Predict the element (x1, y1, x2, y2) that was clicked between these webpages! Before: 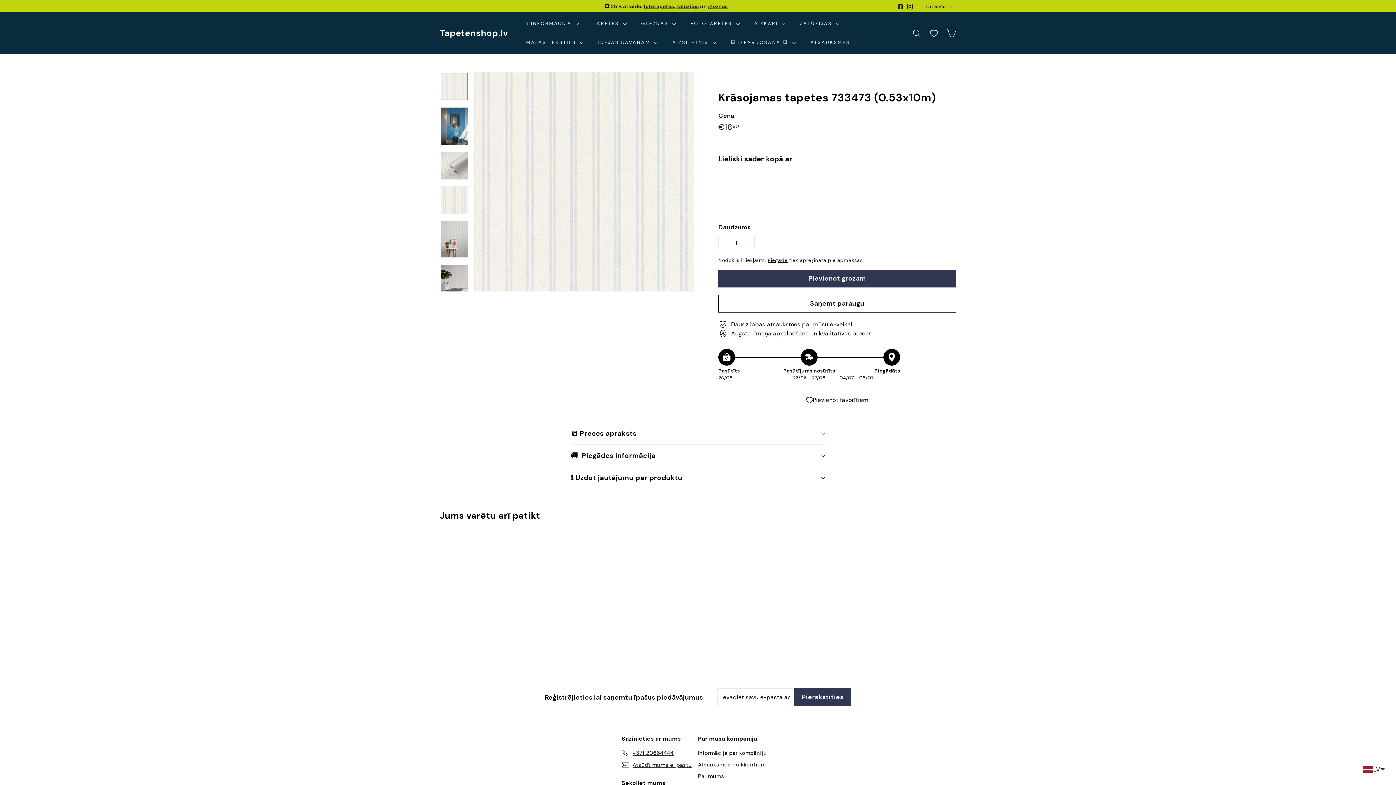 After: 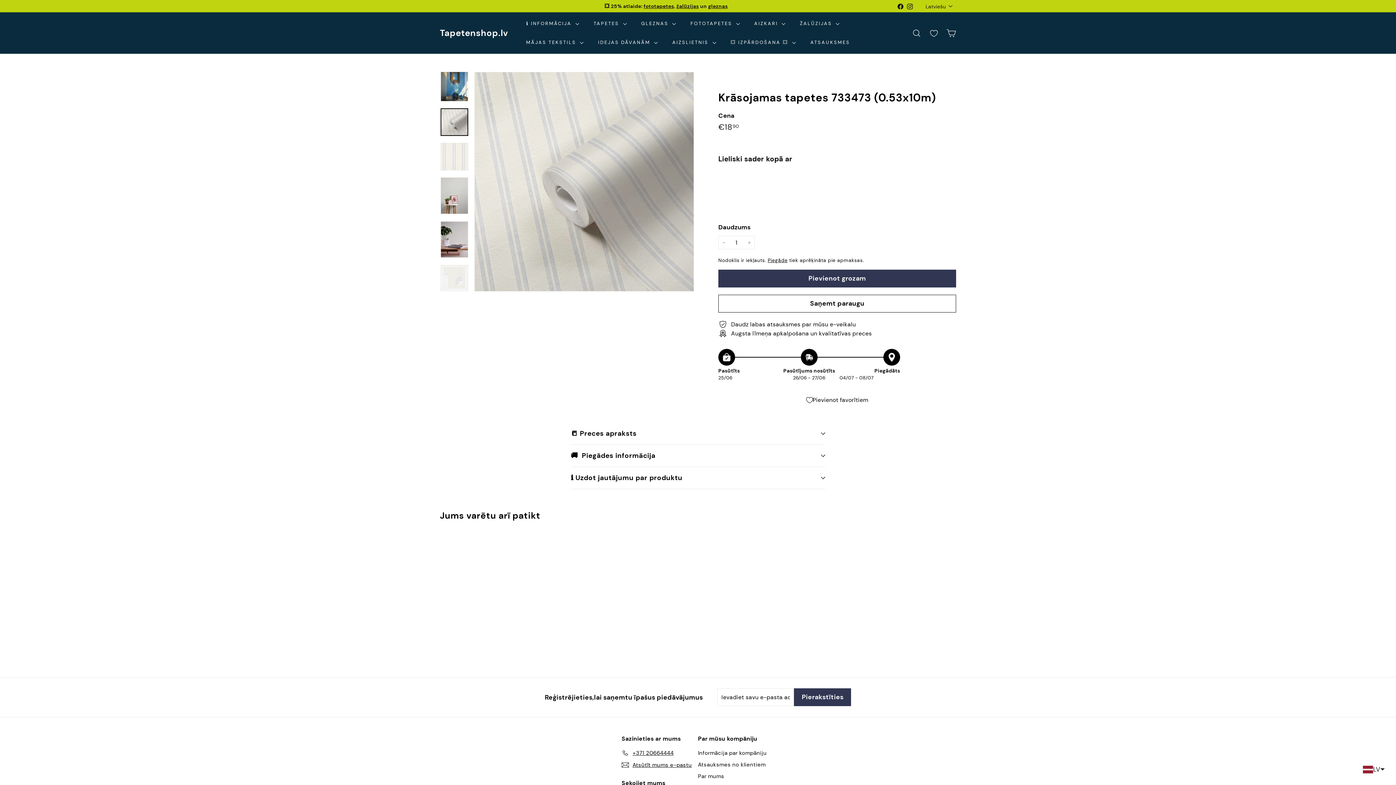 Action: bbox: (440, 152, 468, 179)